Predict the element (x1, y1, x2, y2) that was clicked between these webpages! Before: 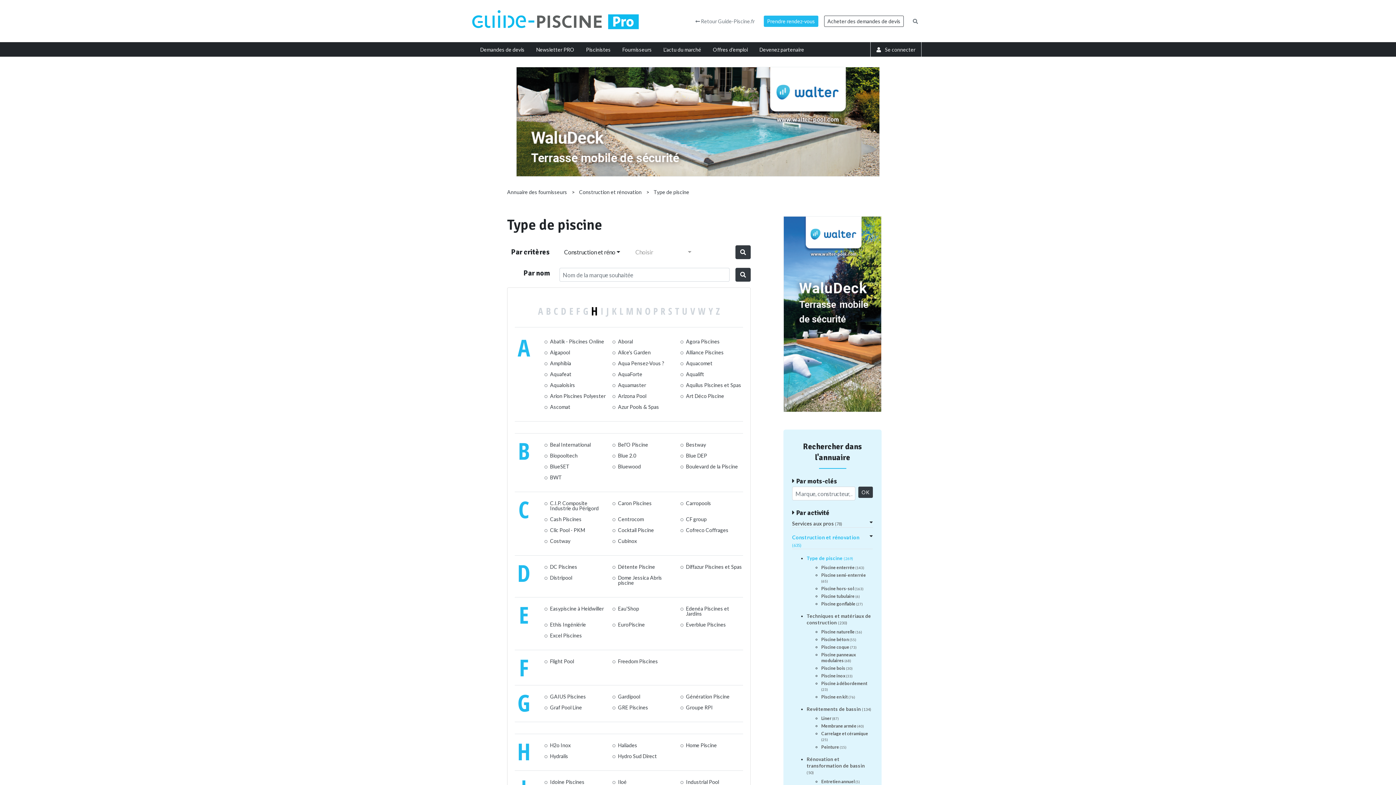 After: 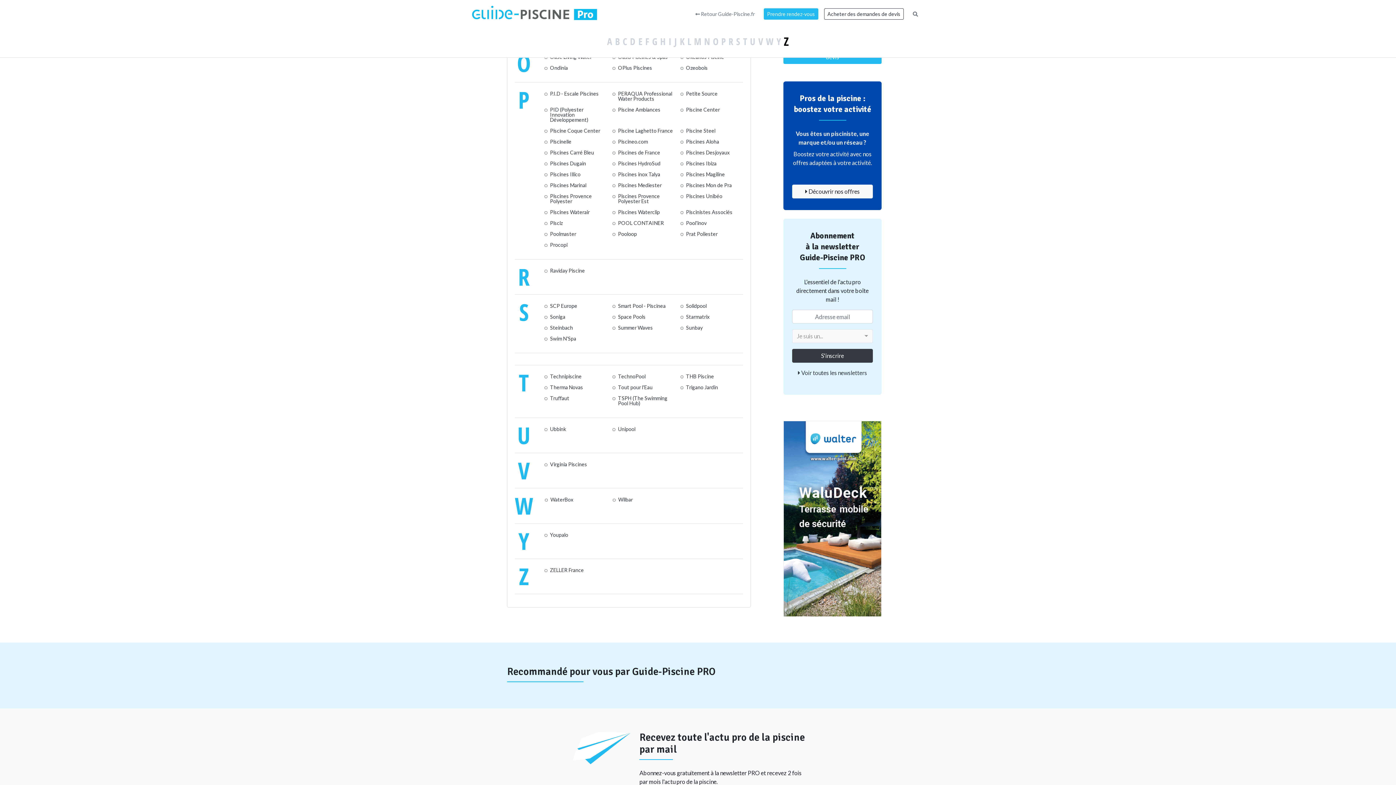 Action: label: N bbox: (634, 302, 643, 319)